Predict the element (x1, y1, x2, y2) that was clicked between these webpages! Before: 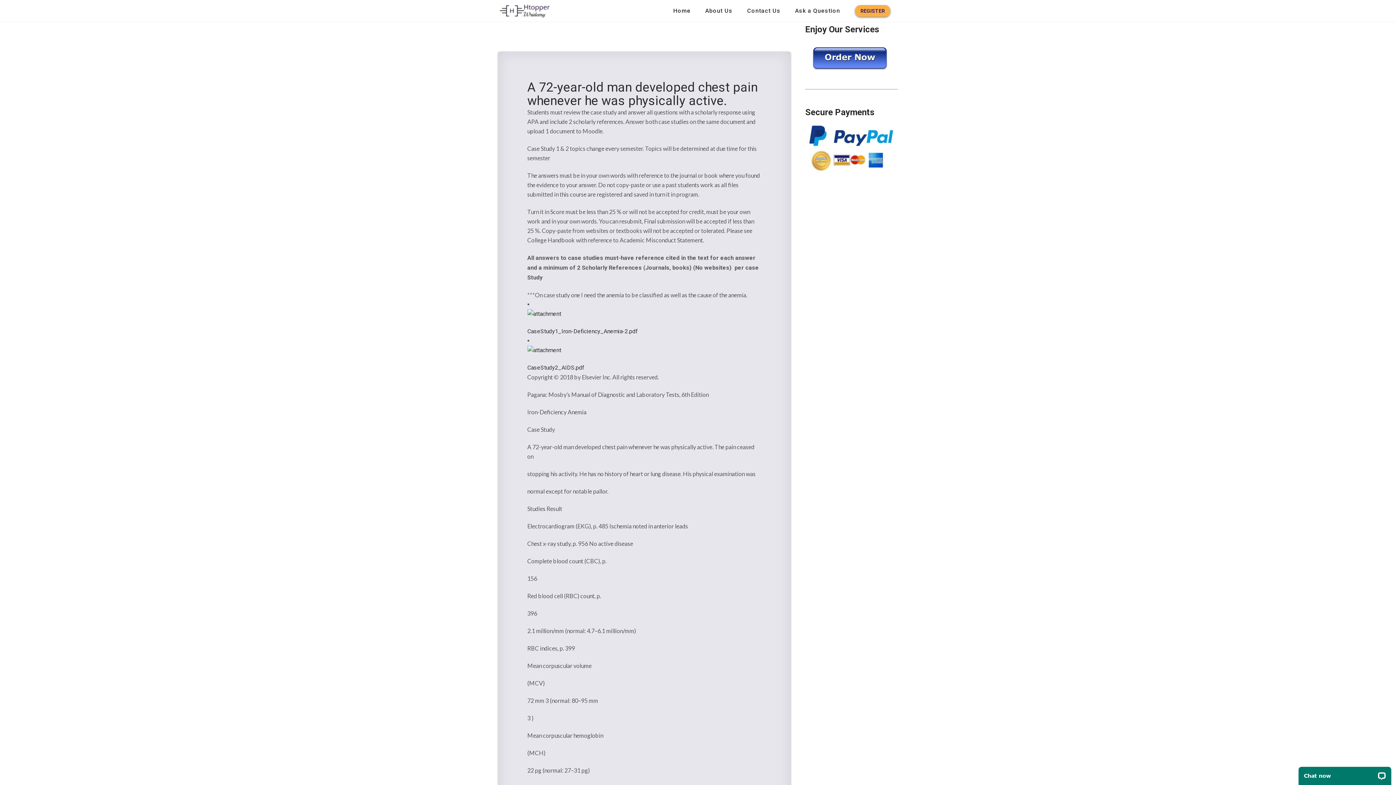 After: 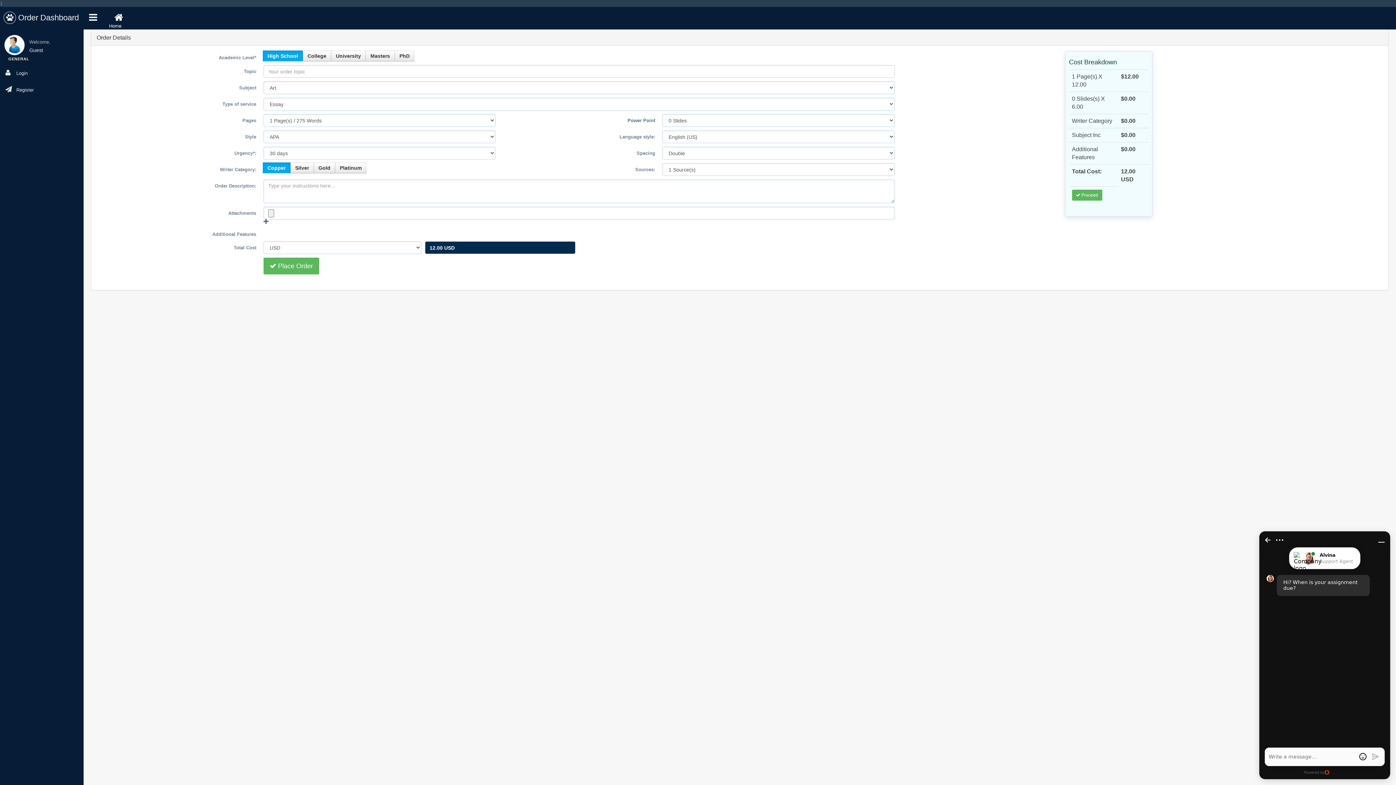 Action: label: Ask a Question bbox: (788, 0, 847, 21)